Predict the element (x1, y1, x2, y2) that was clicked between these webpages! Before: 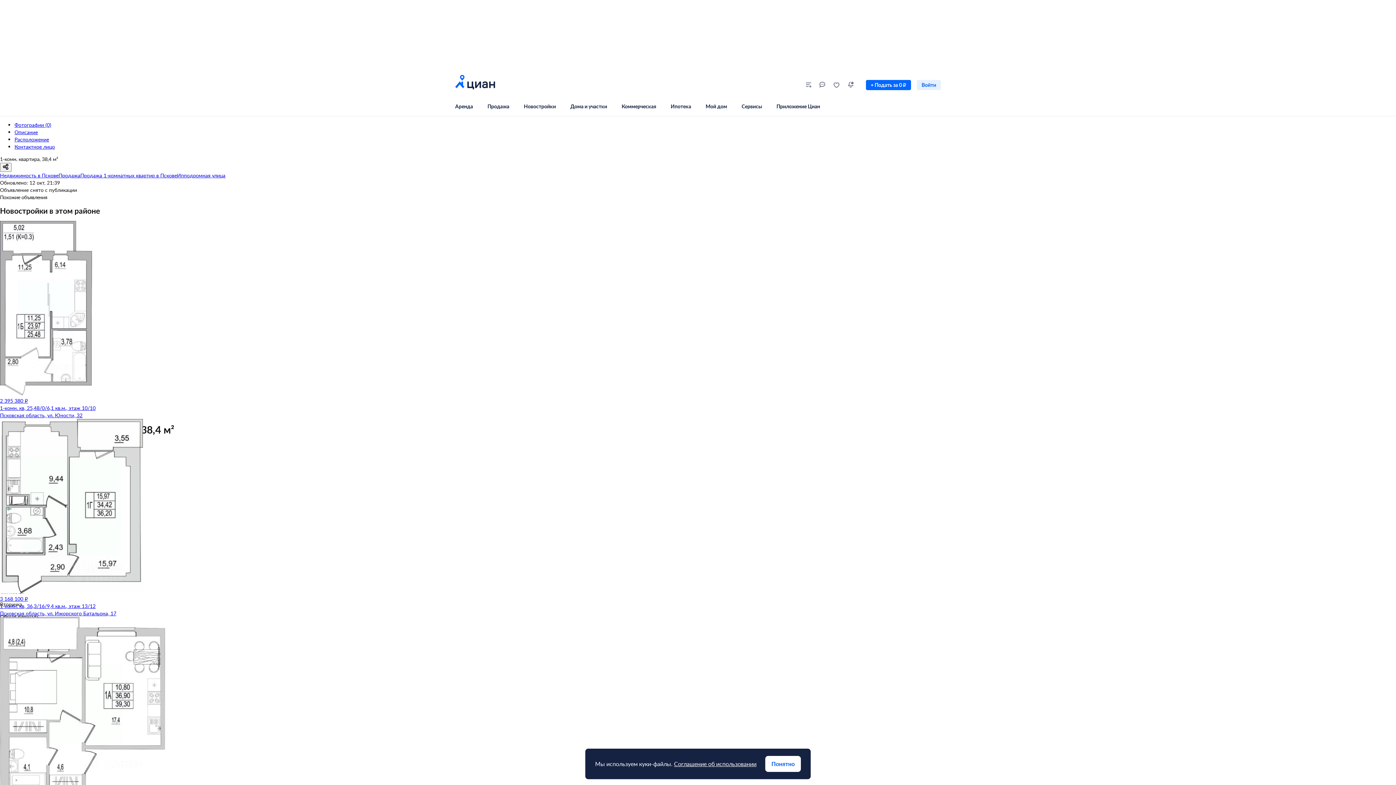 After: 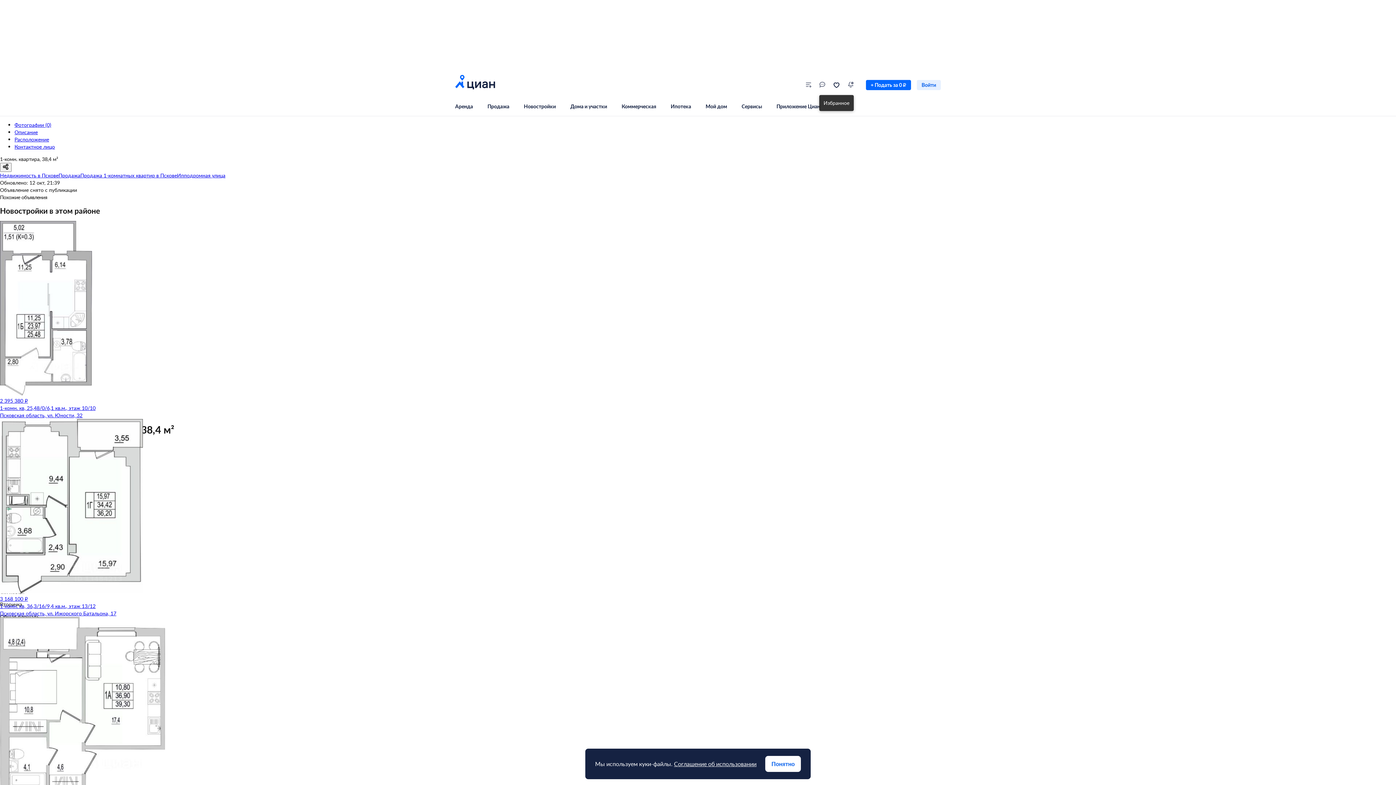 Action: bbox: (829, 77, 844, 92)